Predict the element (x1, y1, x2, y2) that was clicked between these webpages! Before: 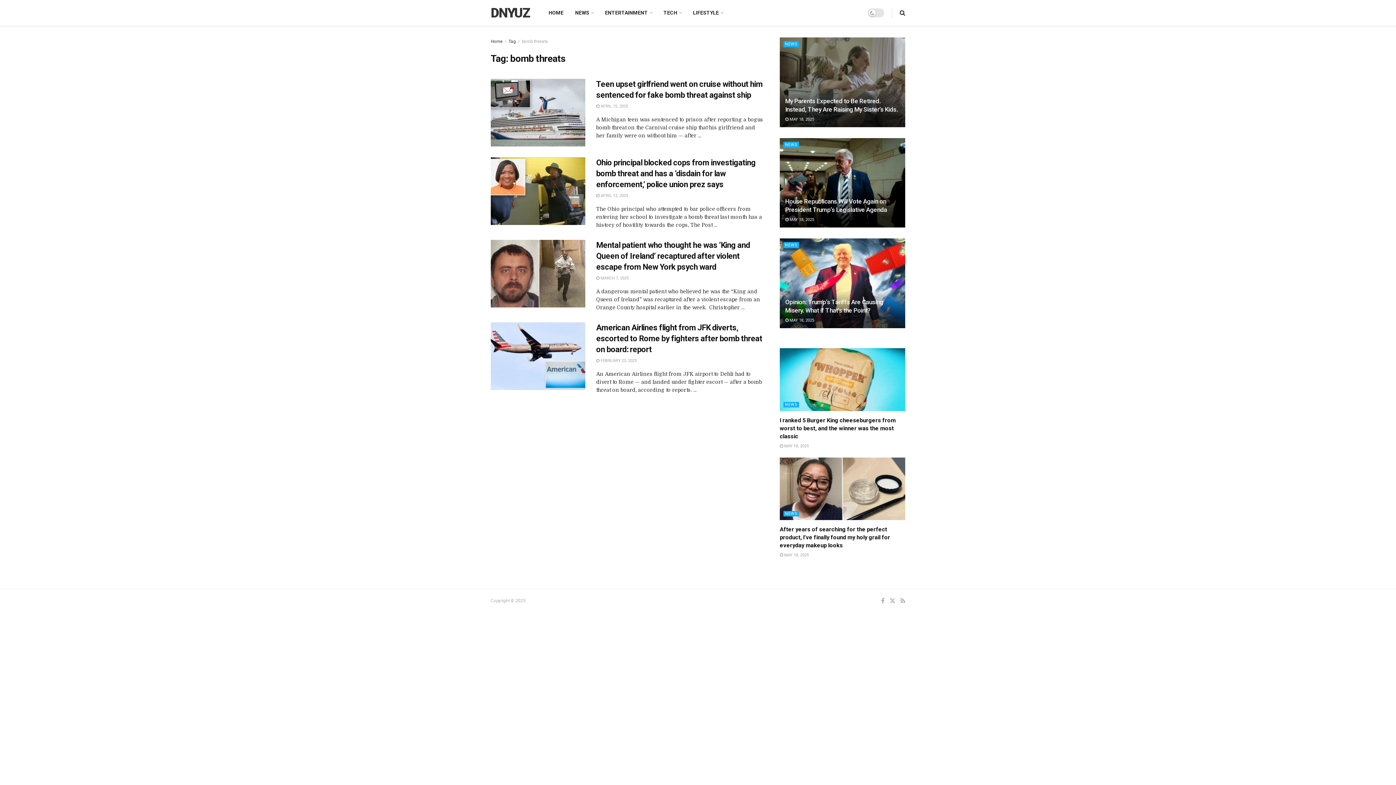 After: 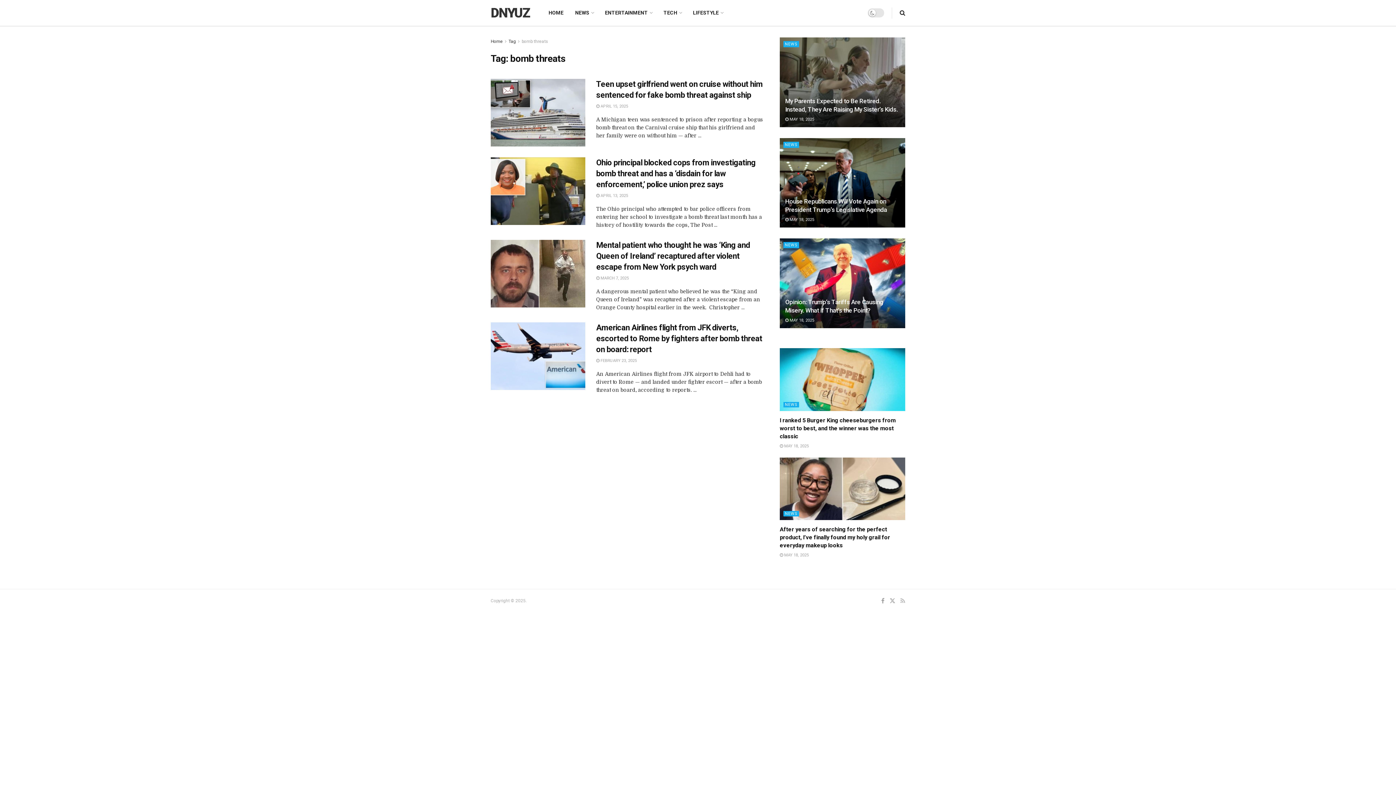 Action: bbox: (900, 597, 905, 605)